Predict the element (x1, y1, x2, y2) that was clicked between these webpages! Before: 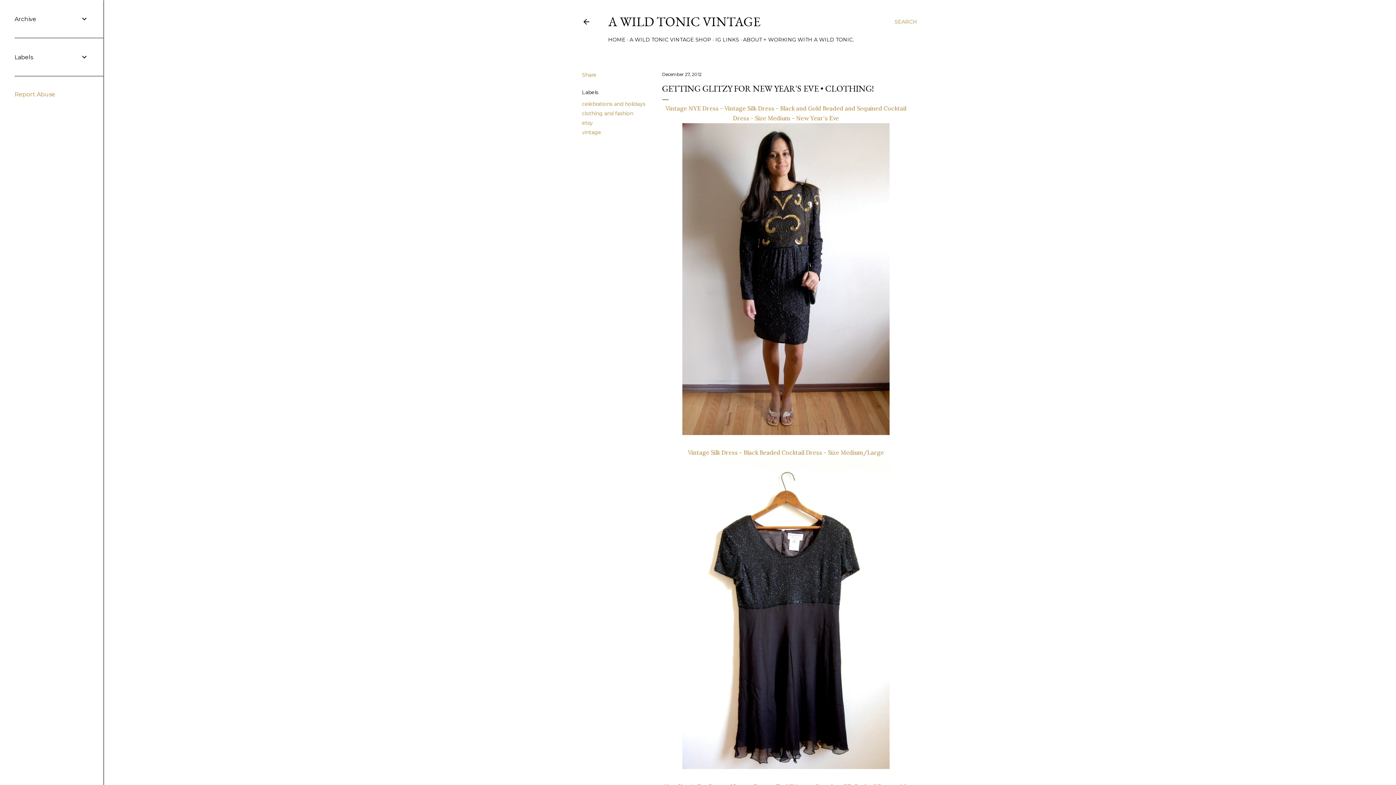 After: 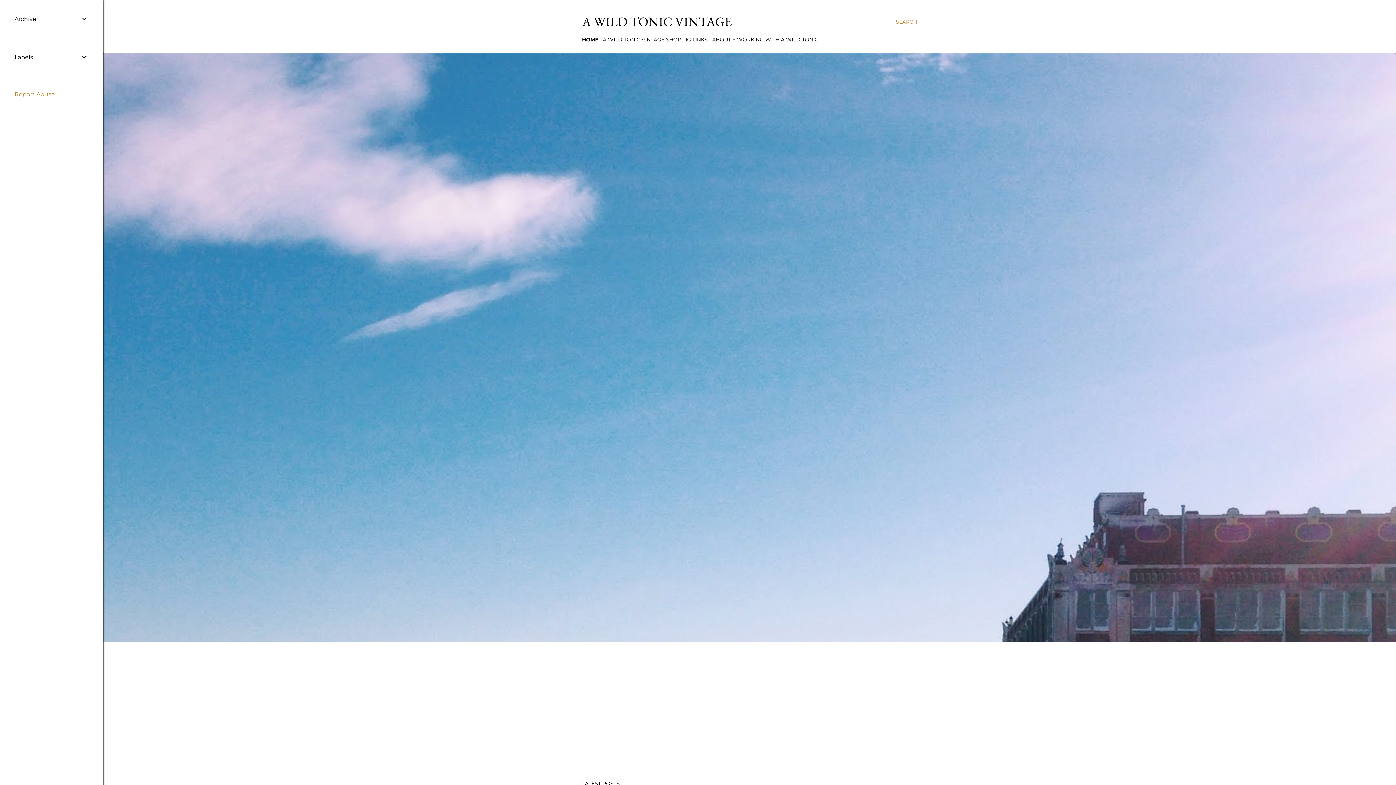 Action: label: A WILD TONIC VINTAGE bbox: (608, 13, 760, 30)